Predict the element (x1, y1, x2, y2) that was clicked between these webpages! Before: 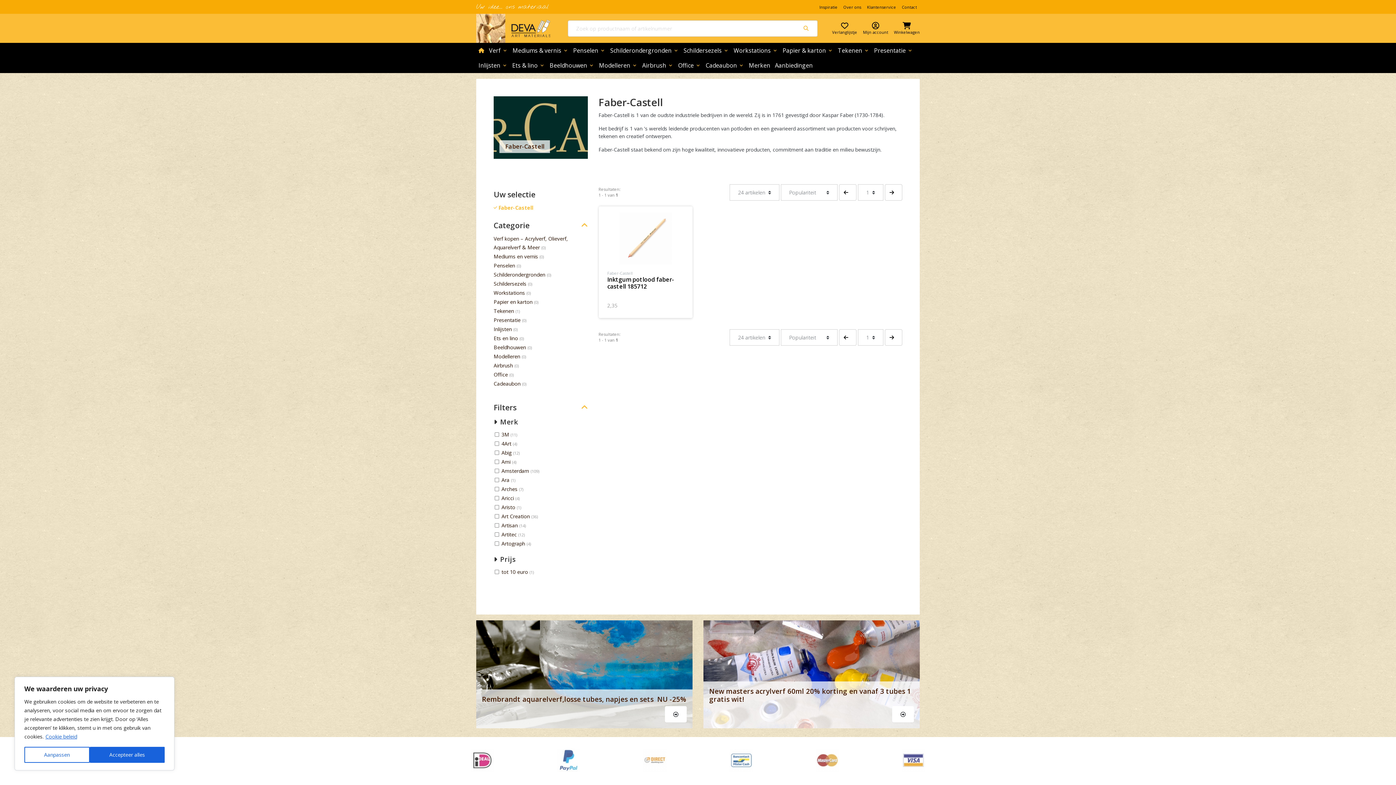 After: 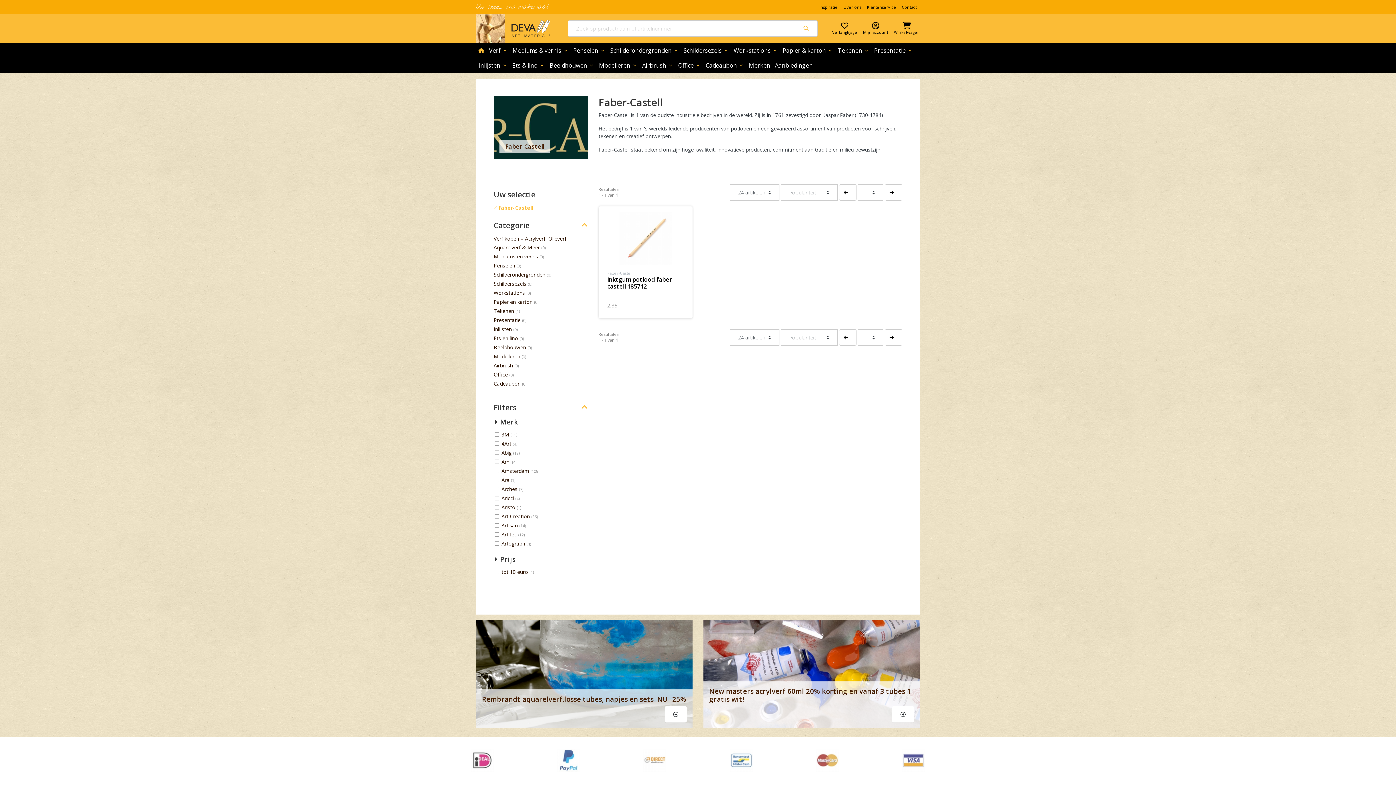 Action: bbox: (89, 747, 164, 763) label: Accepteer alles